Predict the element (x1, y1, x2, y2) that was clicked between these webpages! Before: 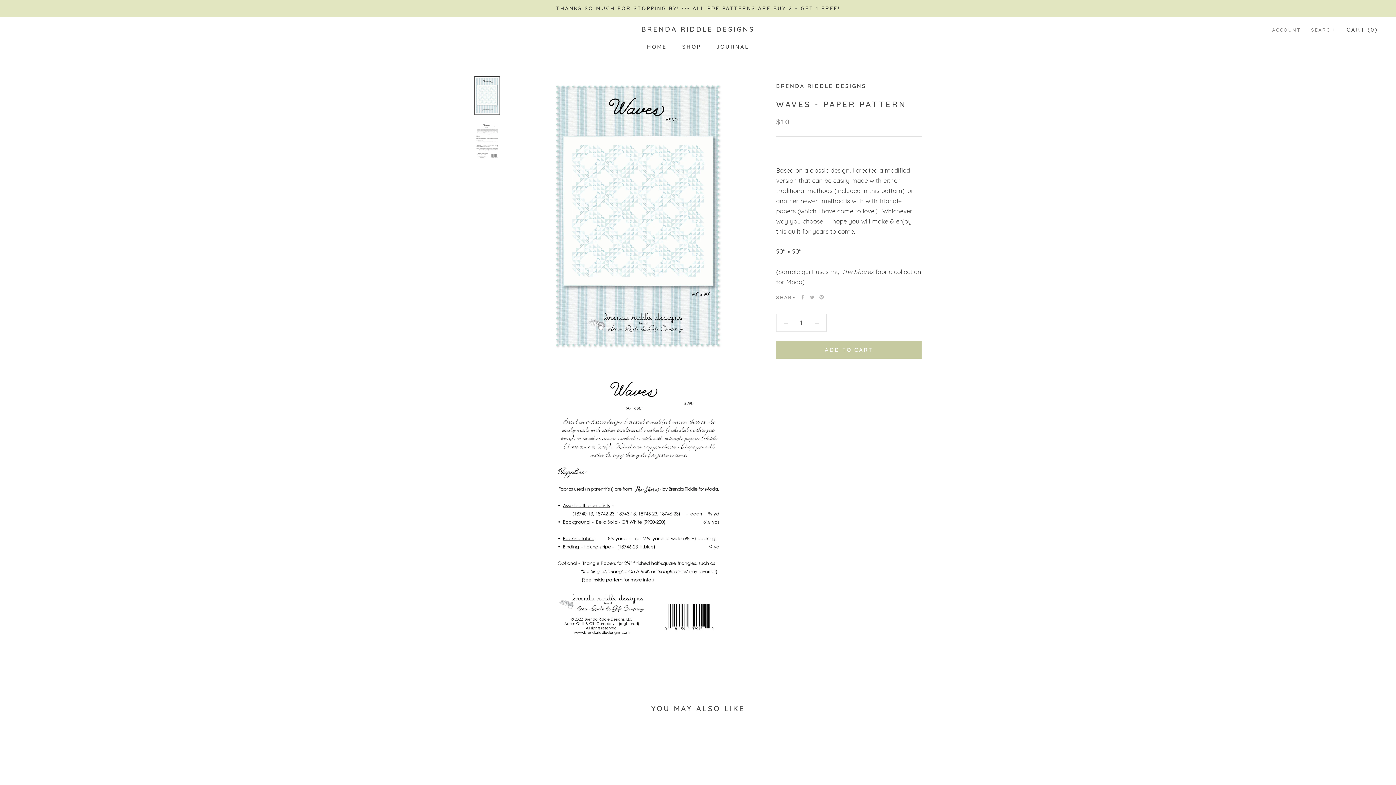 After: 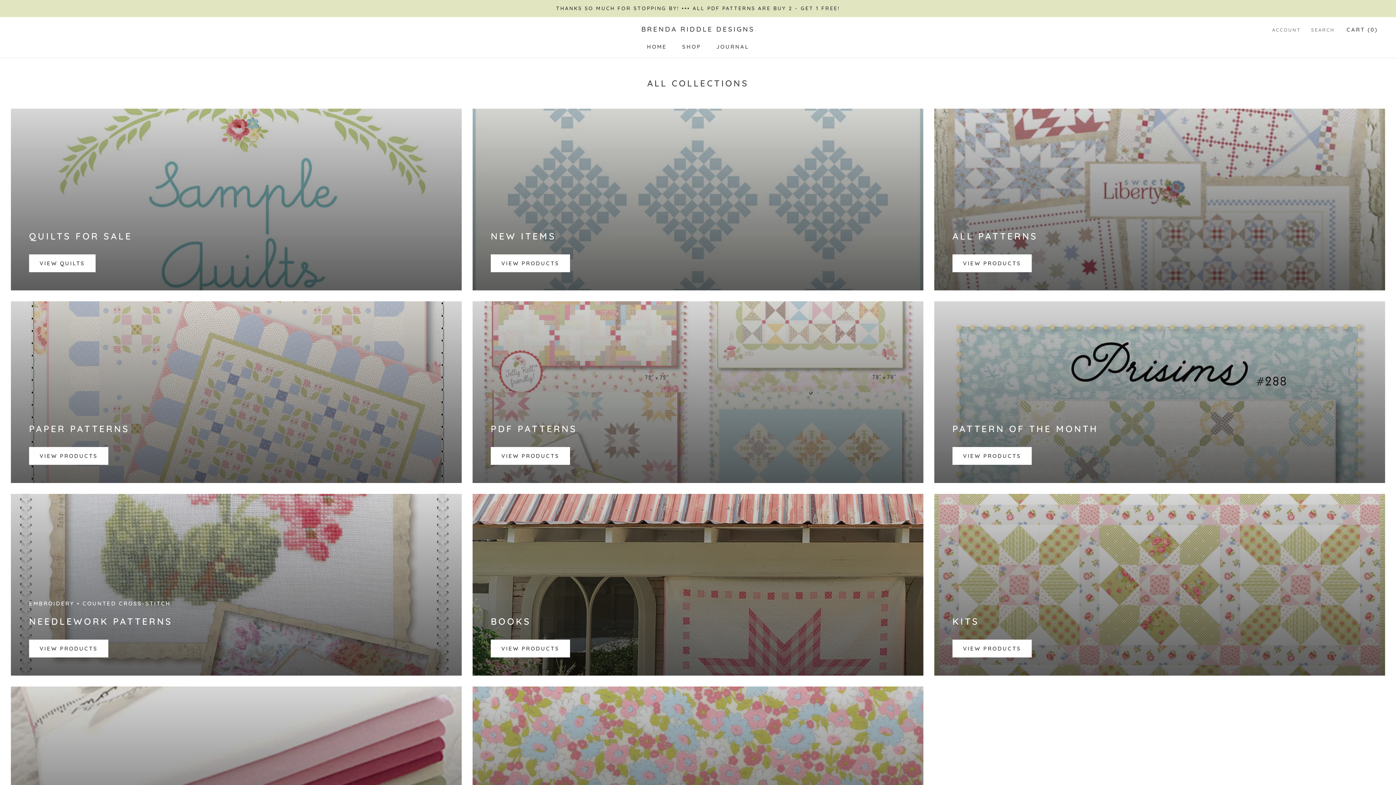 Action: bbox: (682, 43, 701, 50) label: SHOP